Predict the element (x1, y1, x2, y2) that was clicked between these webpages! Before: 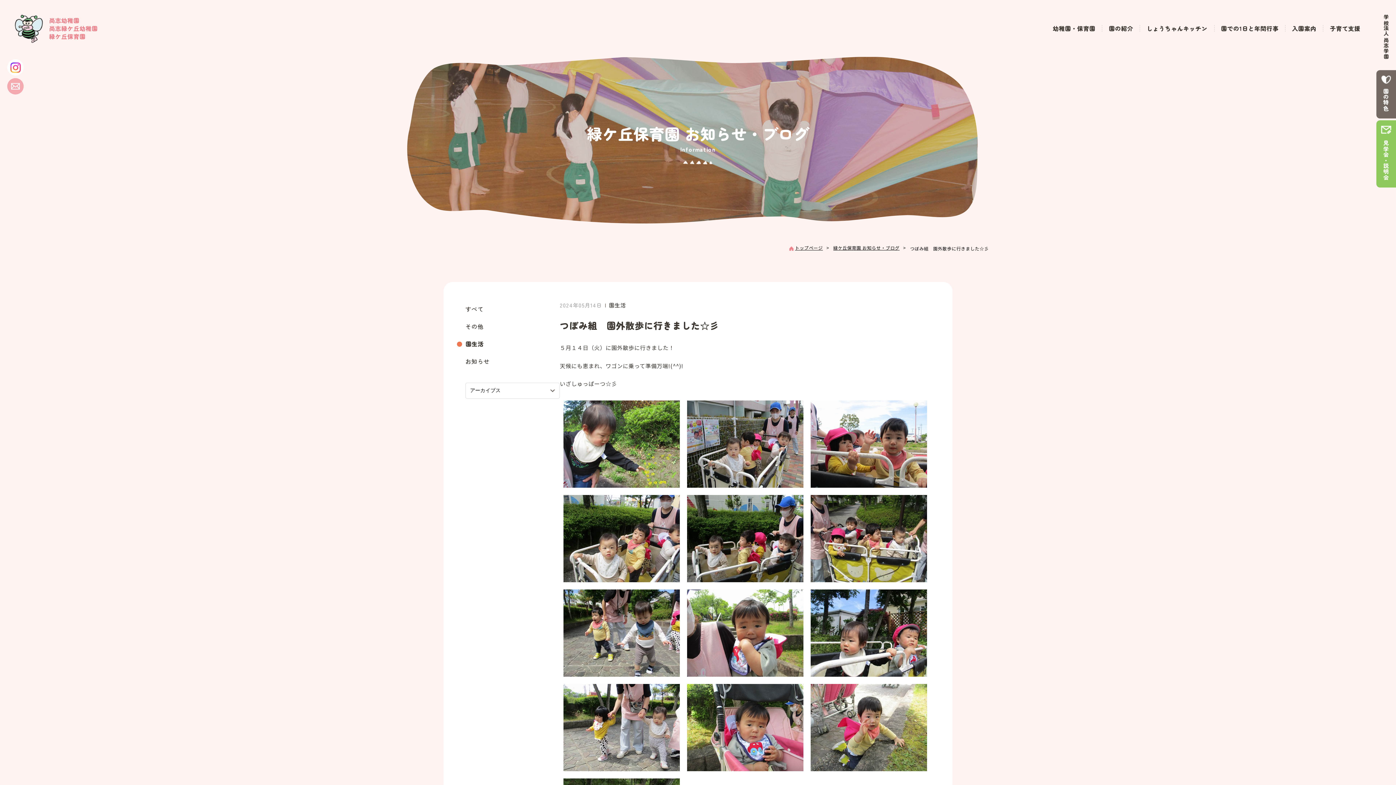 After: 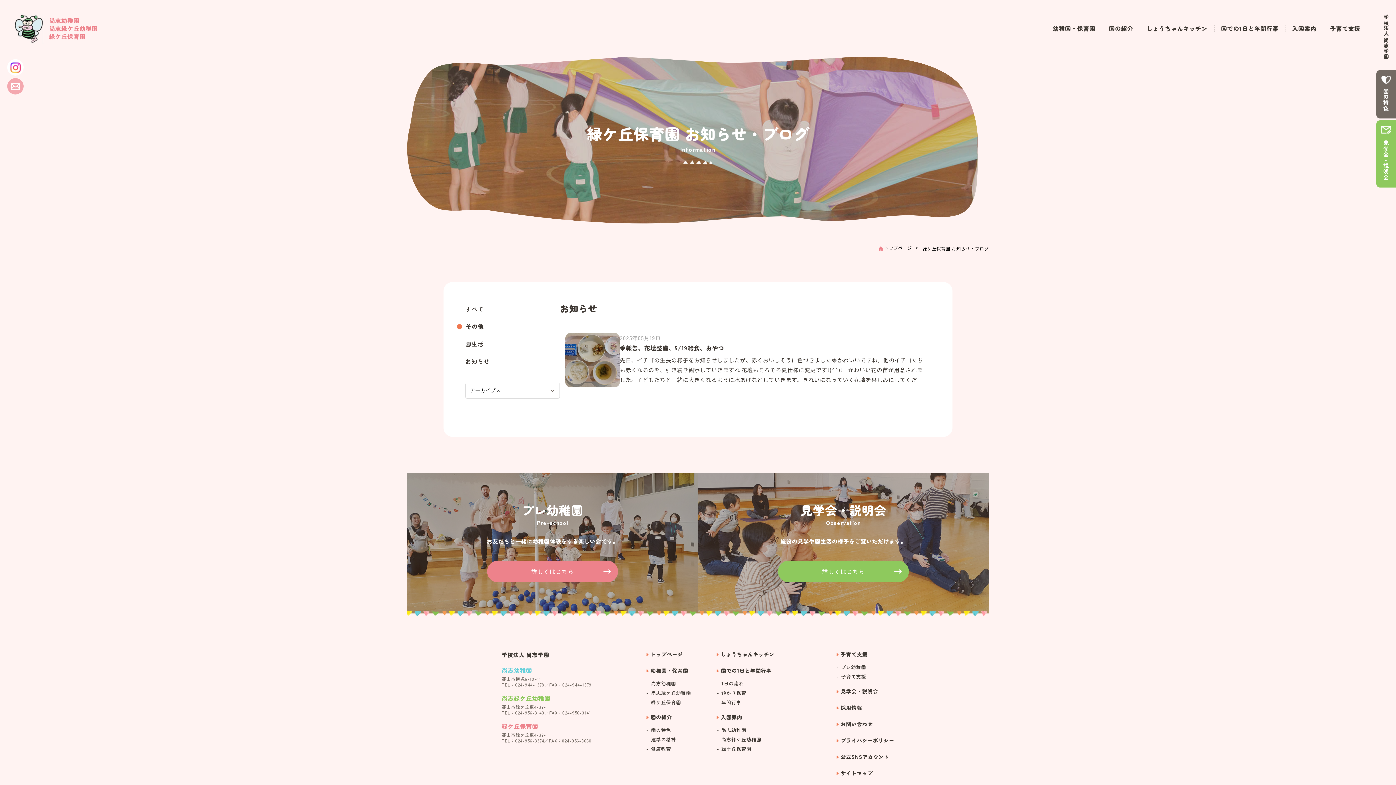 Action: bbox: (465, 317, 560, 335) label: その他